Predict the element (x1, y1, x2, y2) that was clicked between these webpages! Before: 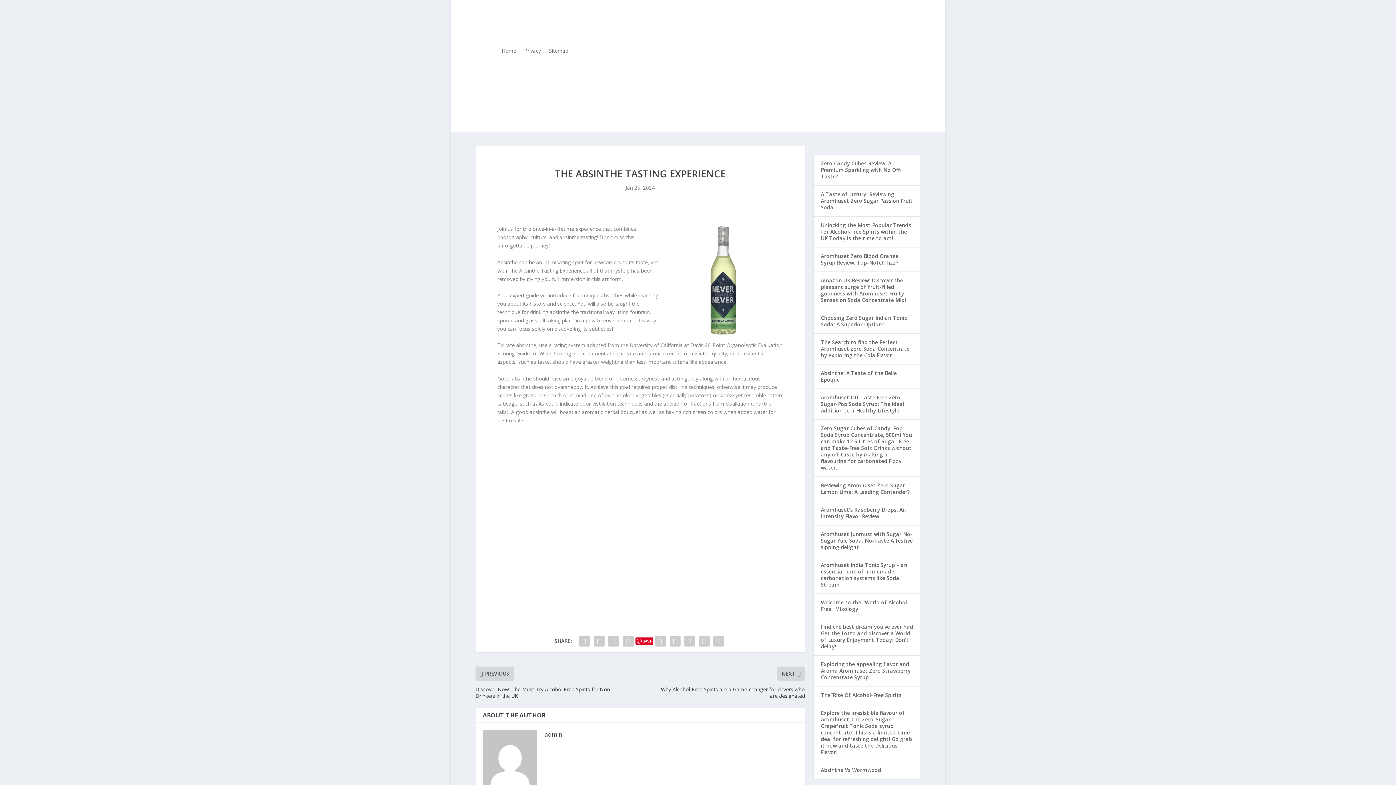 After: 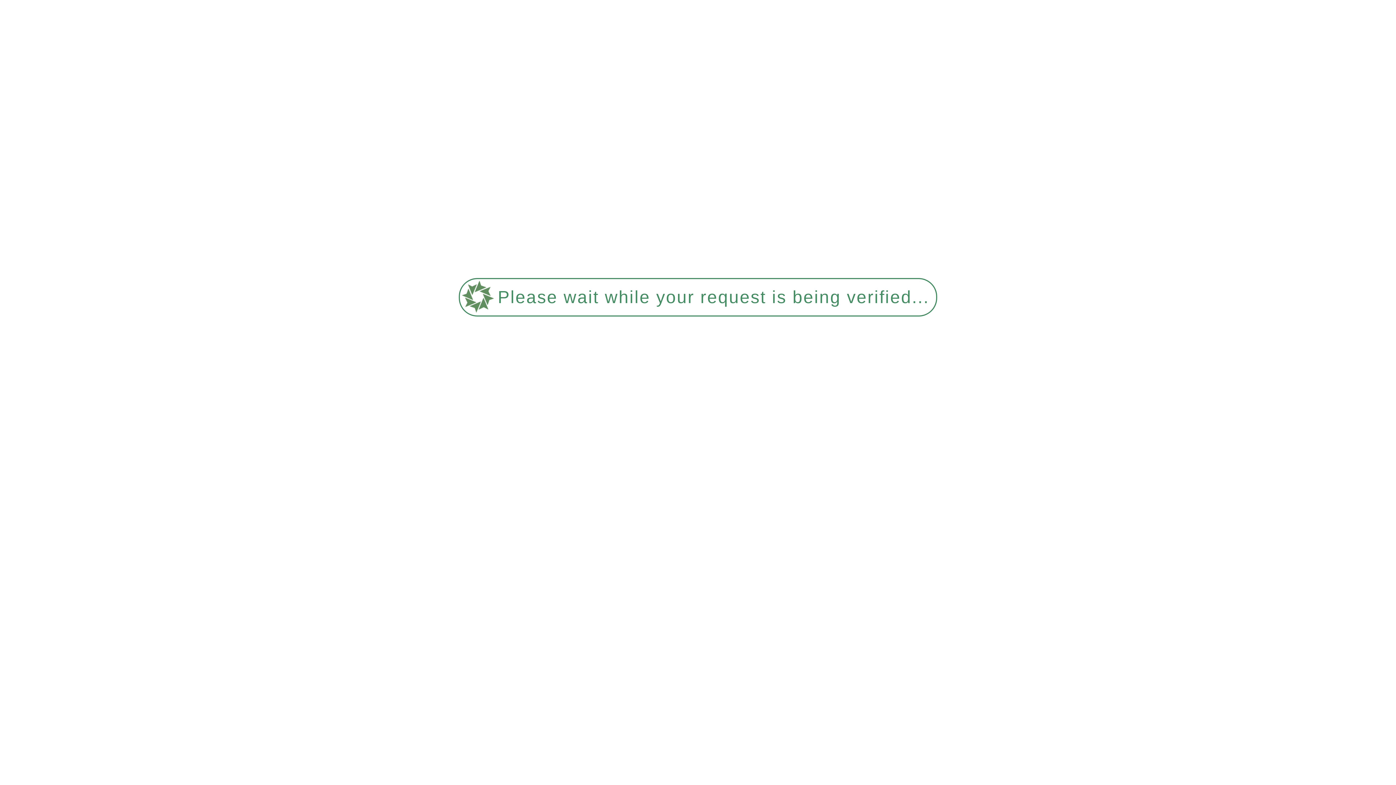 Action: label: Aromhuset Zero Blood Orange Syrup Review: Top-Notch Fizz? bbox: (821, 252, 898, 266)